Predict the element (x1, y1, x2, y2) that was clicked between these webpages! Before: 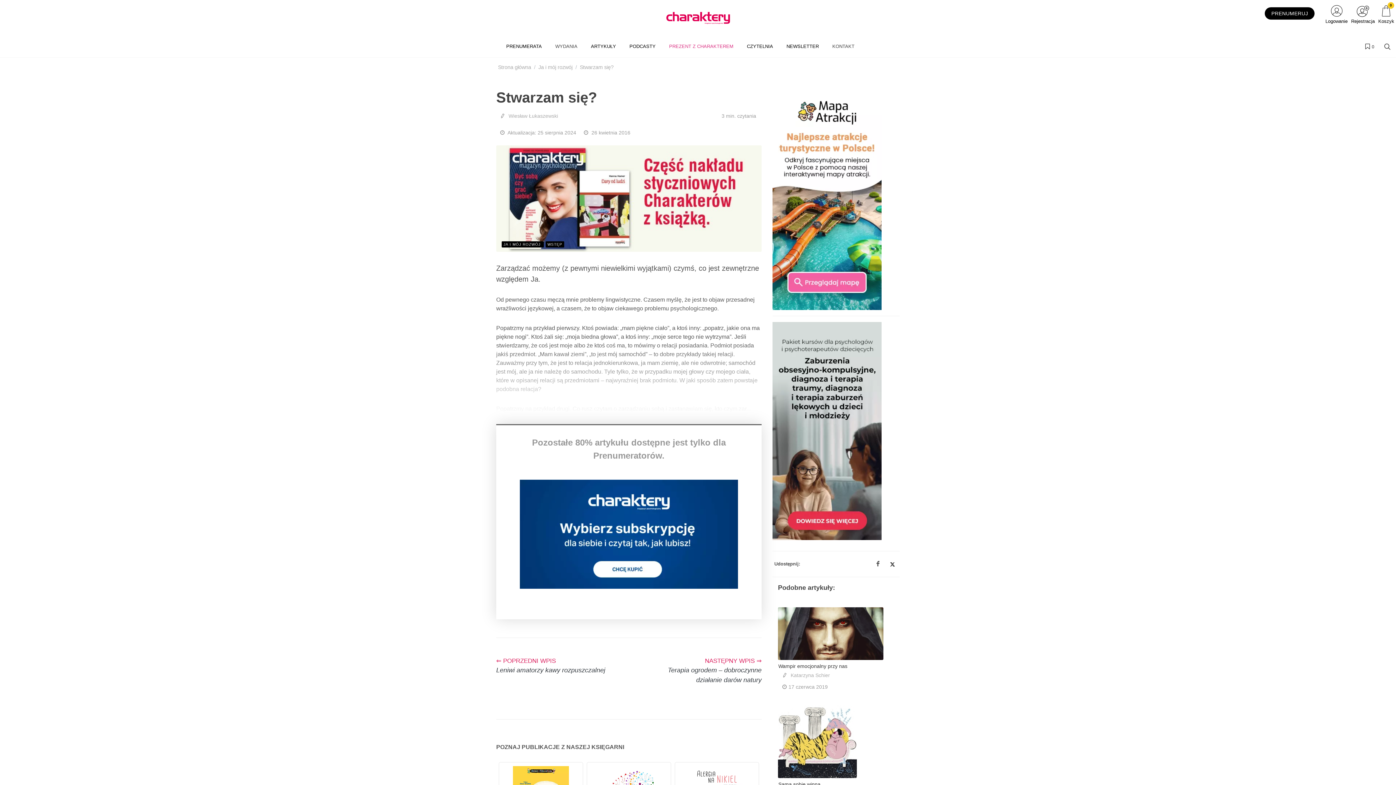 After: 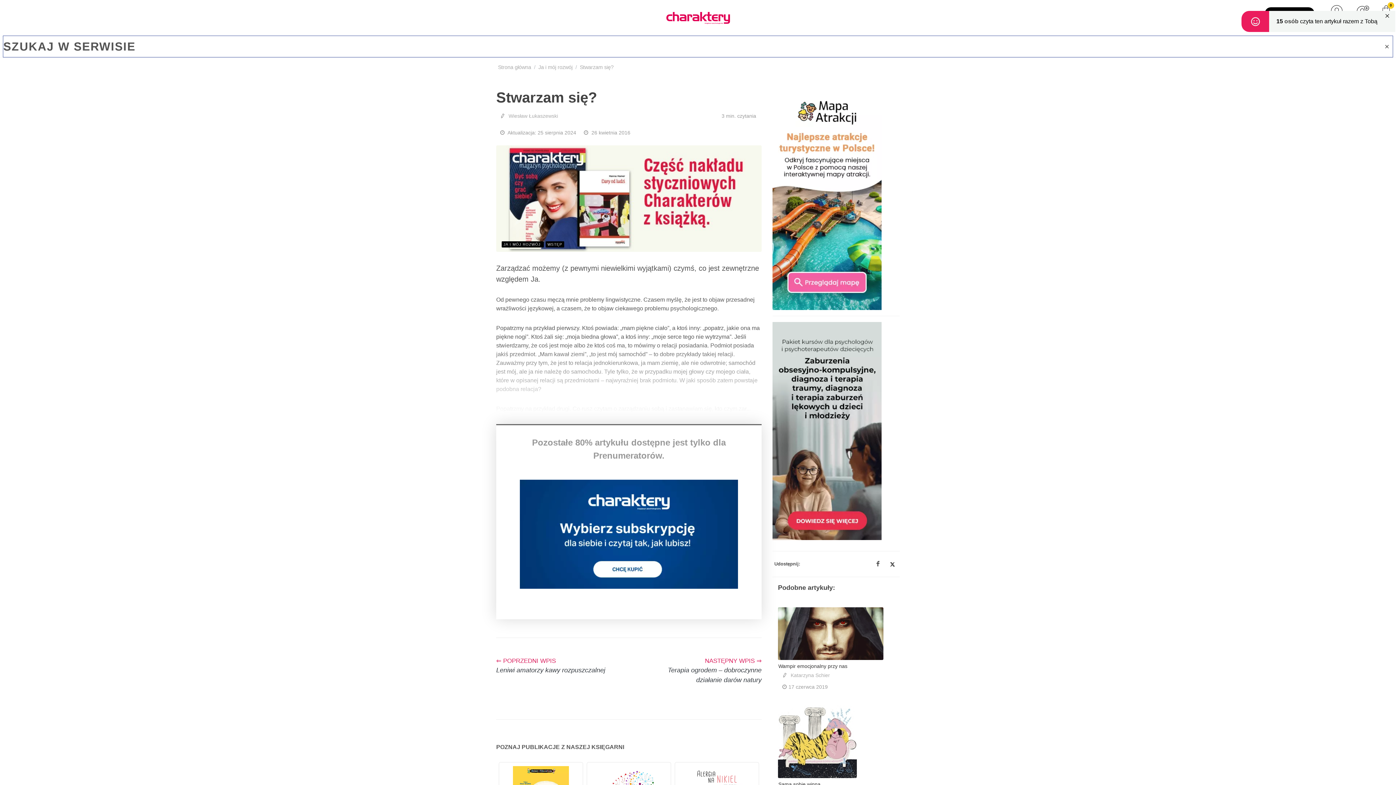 Action: bbox: (1383, 42, 1390, 50)